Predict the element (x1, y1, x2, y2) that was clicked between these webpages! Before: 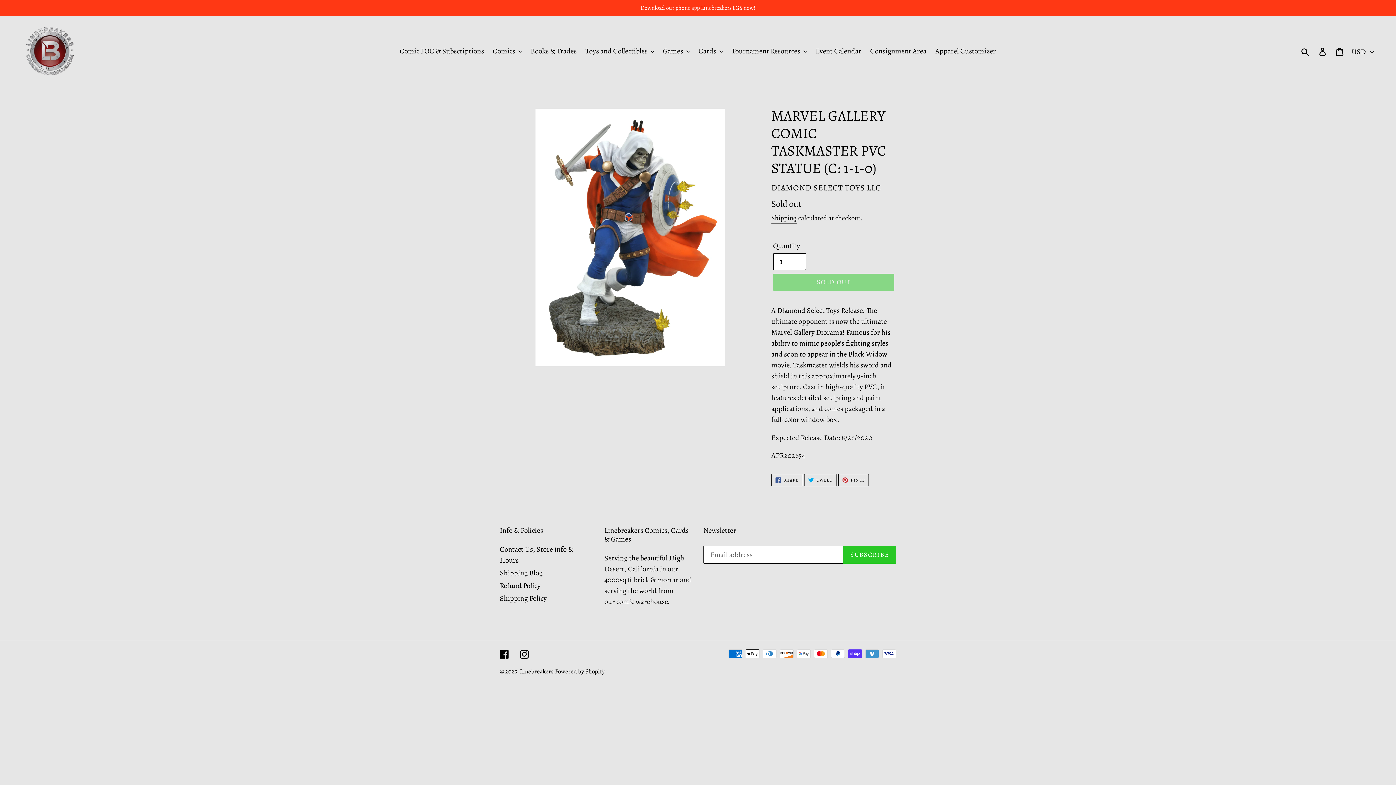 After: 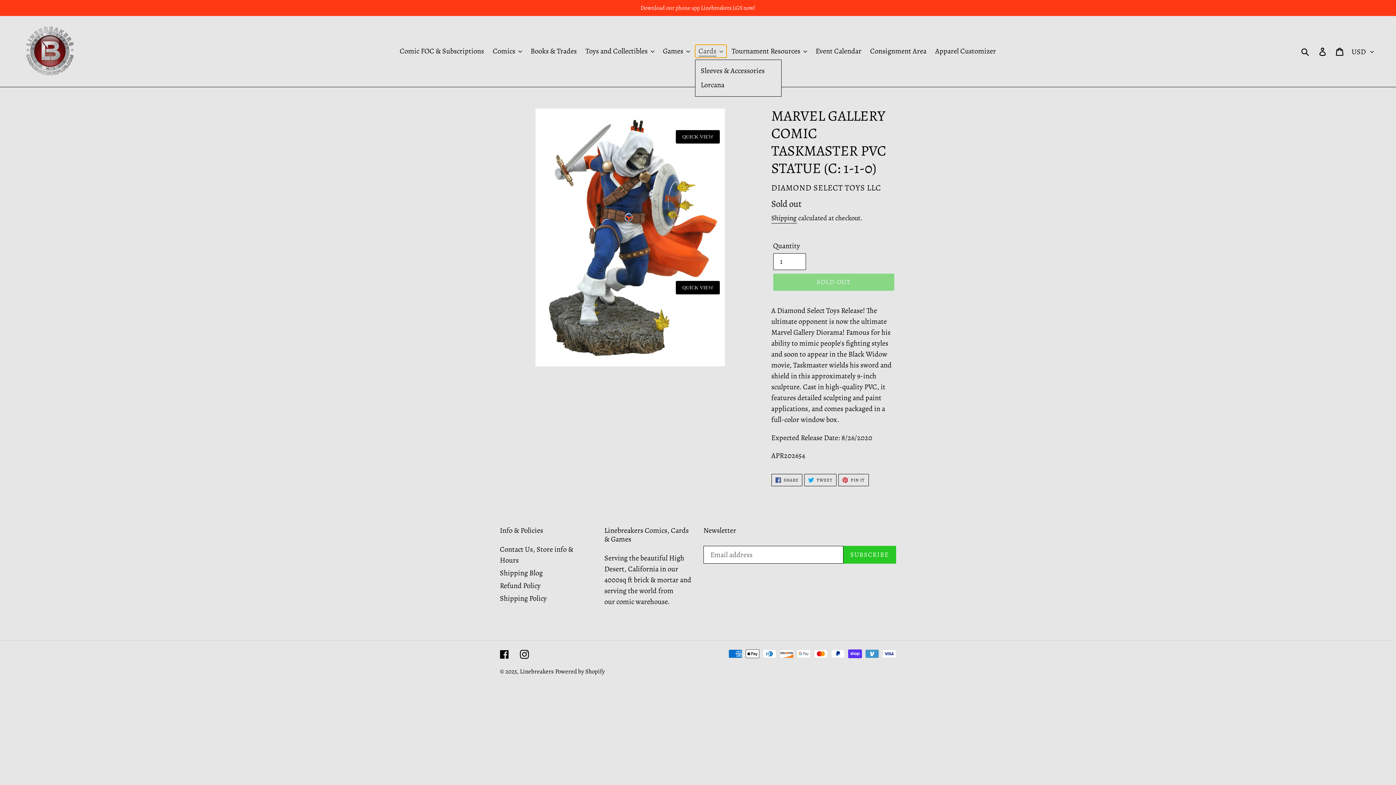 Action: bbox: (695, 44, 726, 57) label: Cards